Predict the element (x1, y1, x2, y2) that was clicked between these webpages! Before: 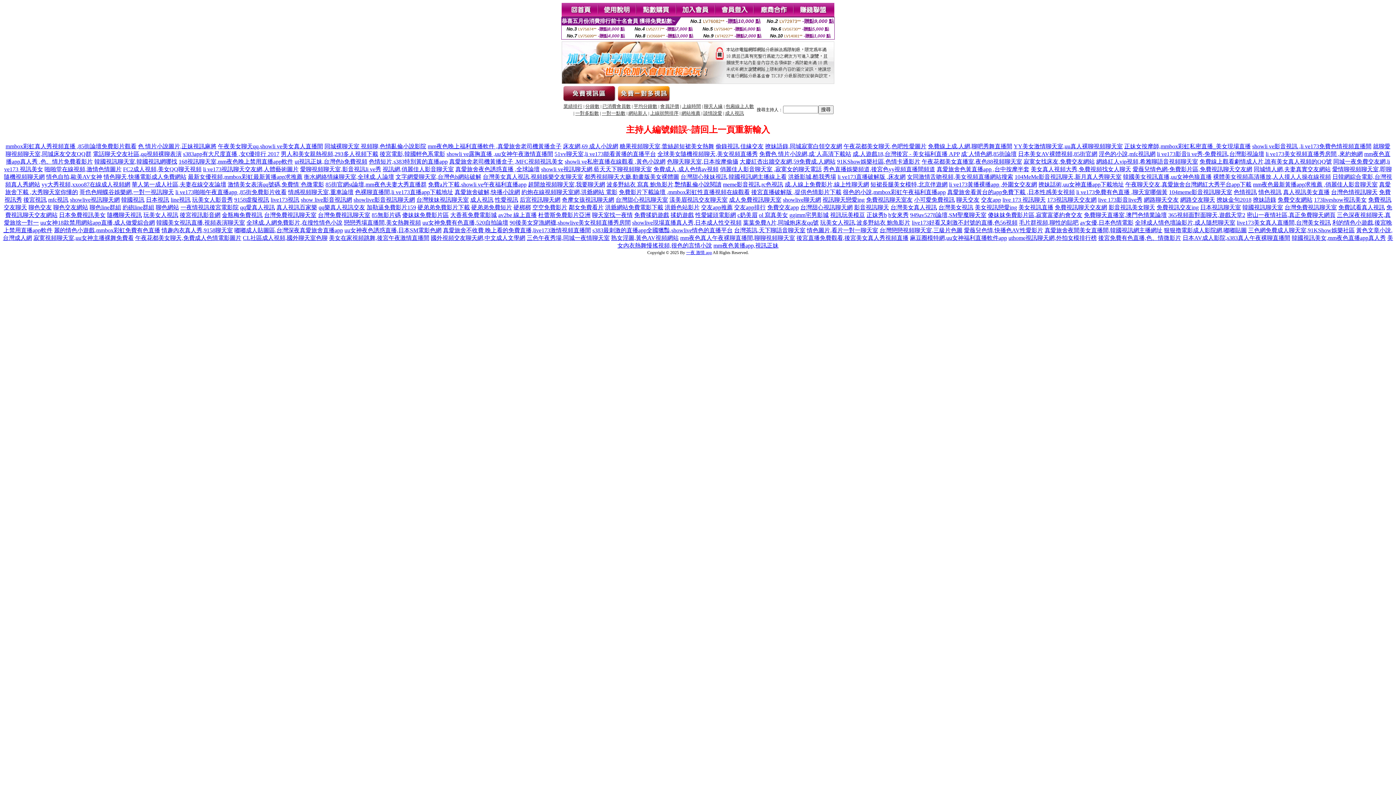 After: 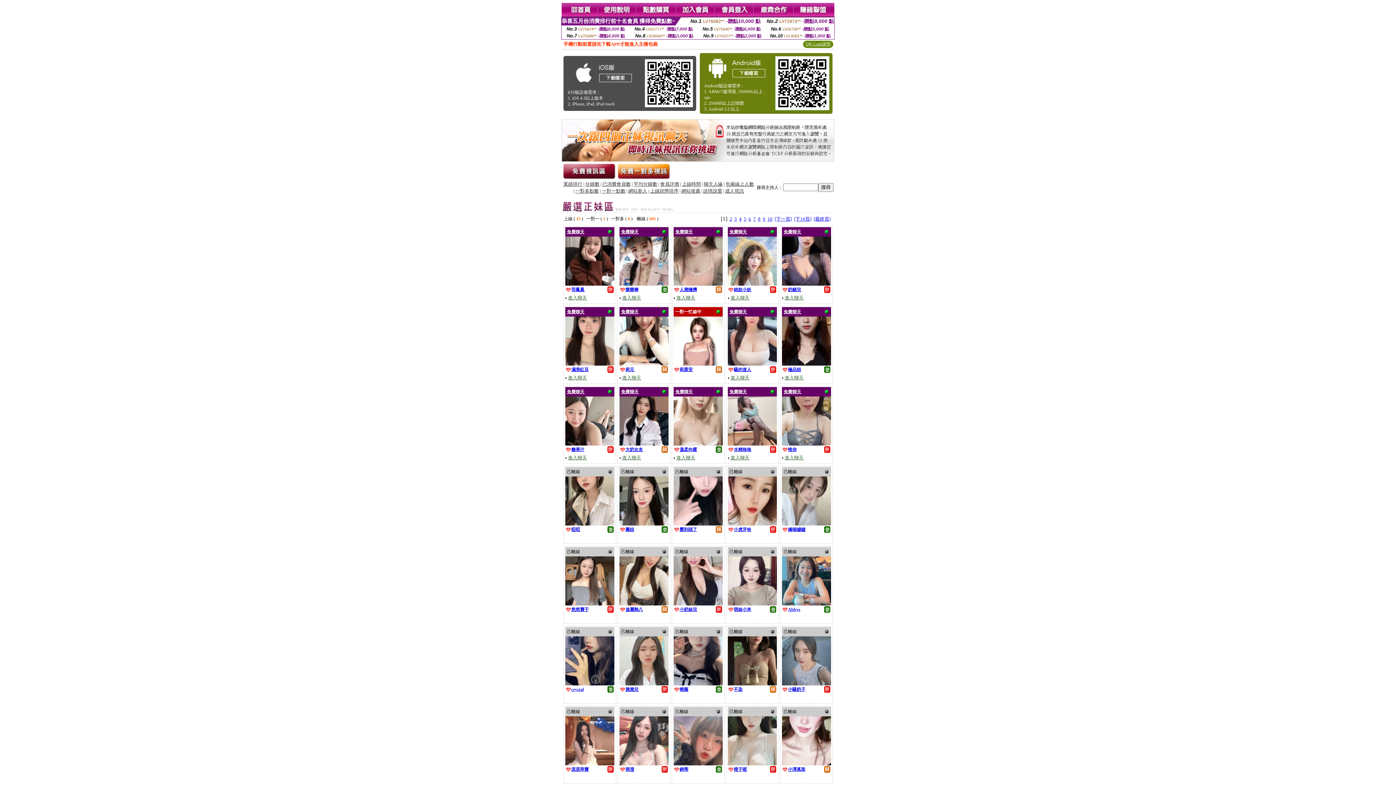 Action: bbox: (616, 97, 671, 104)